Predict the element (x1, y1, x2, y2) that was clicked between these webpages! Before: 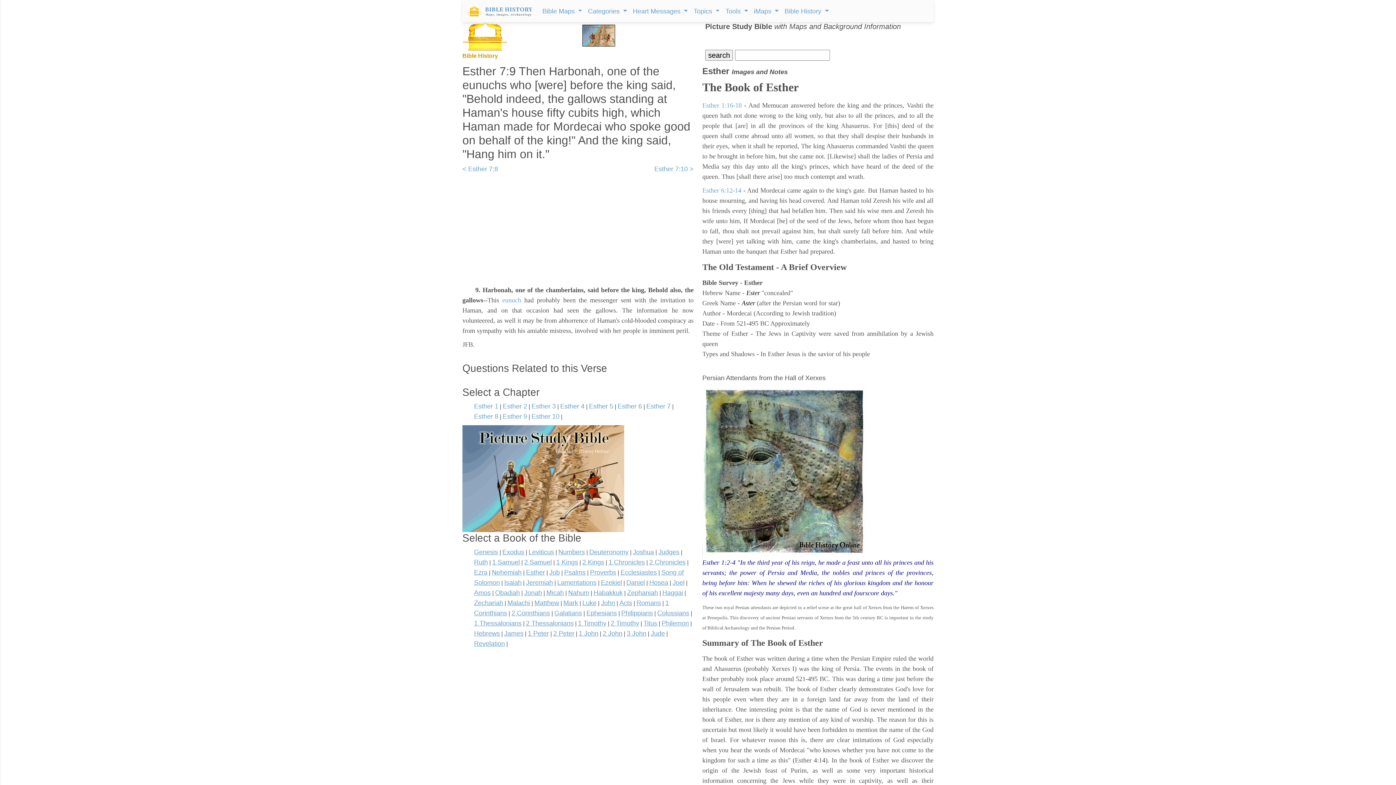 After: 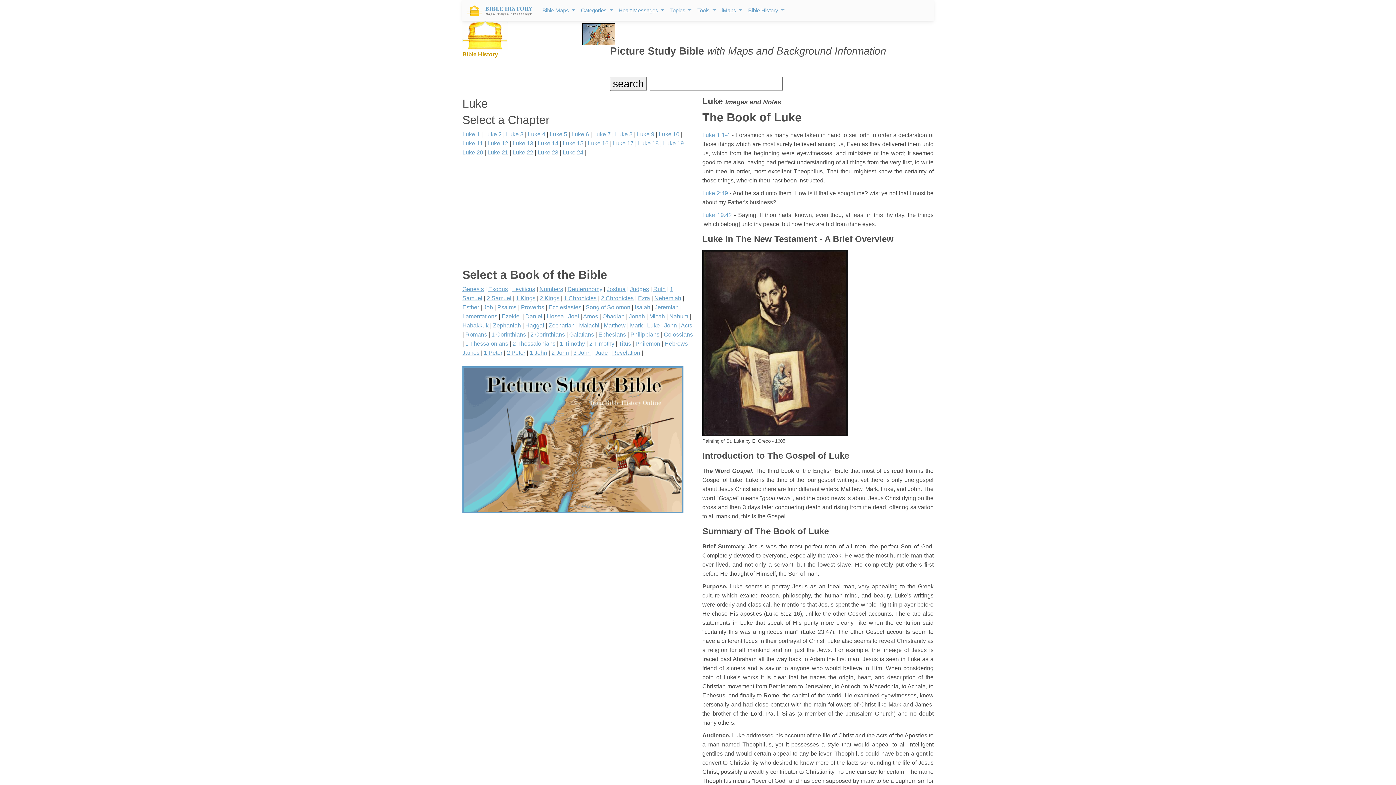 Action: bbox: (582, 599, 596, 606) label: Luke